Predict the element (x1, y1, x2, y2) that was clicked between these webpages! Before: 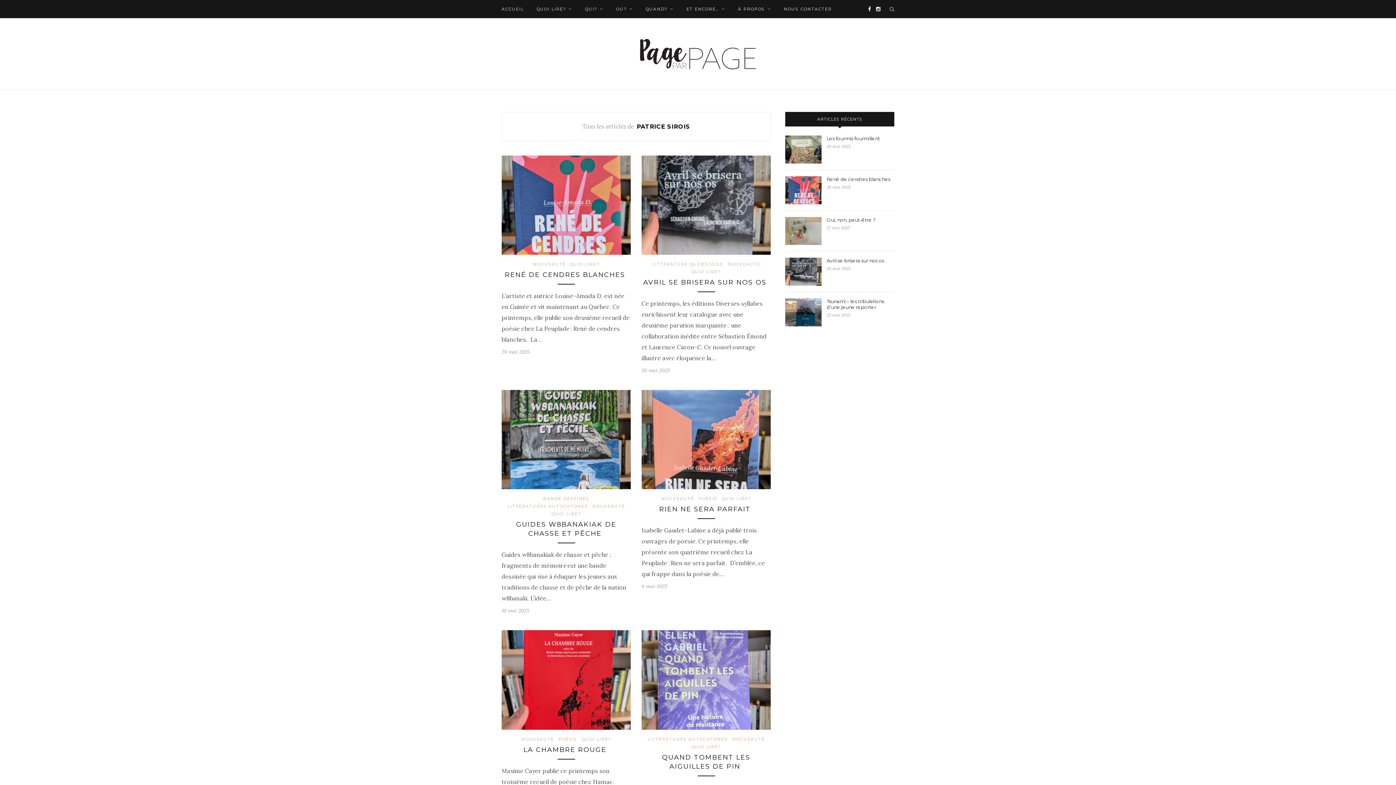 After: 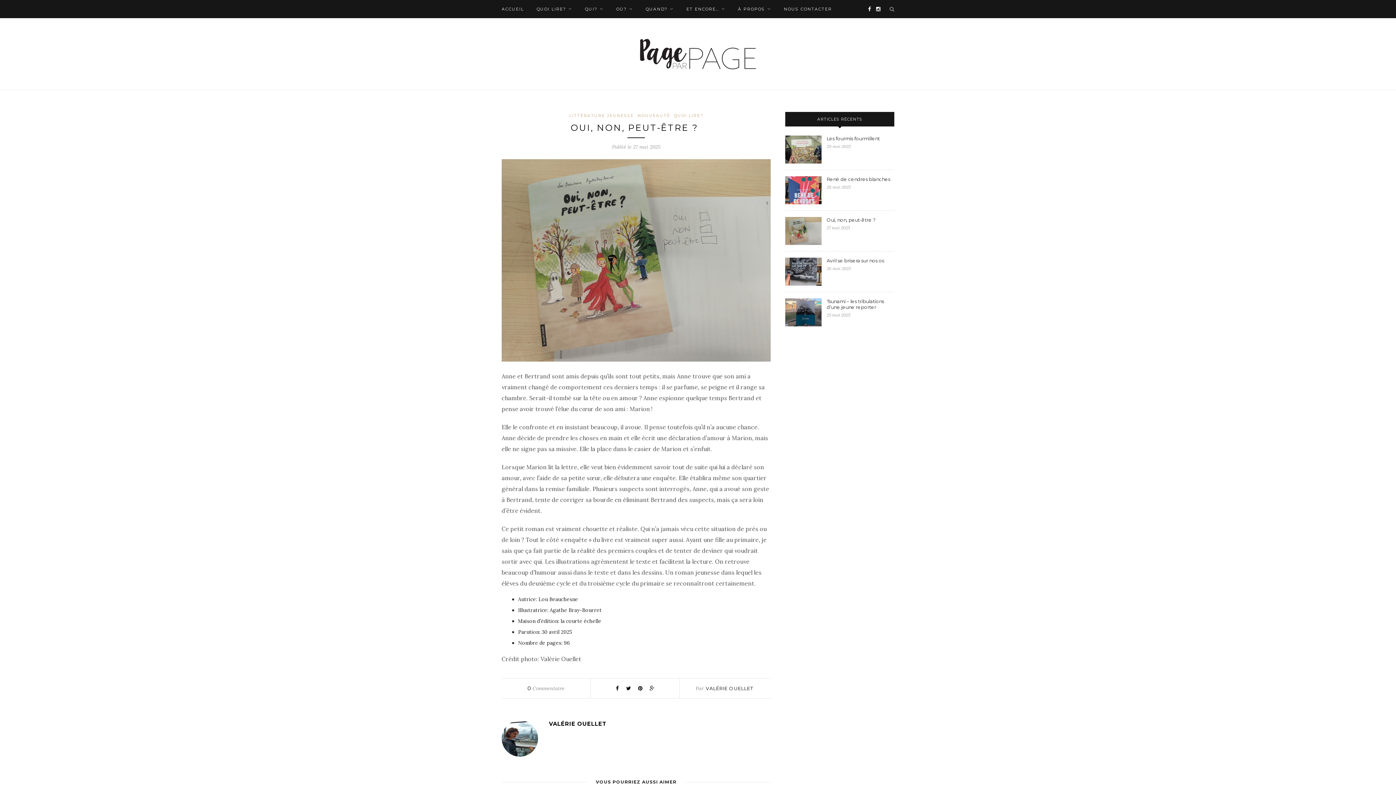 Action: bbox: (785, 240, 821, 246)